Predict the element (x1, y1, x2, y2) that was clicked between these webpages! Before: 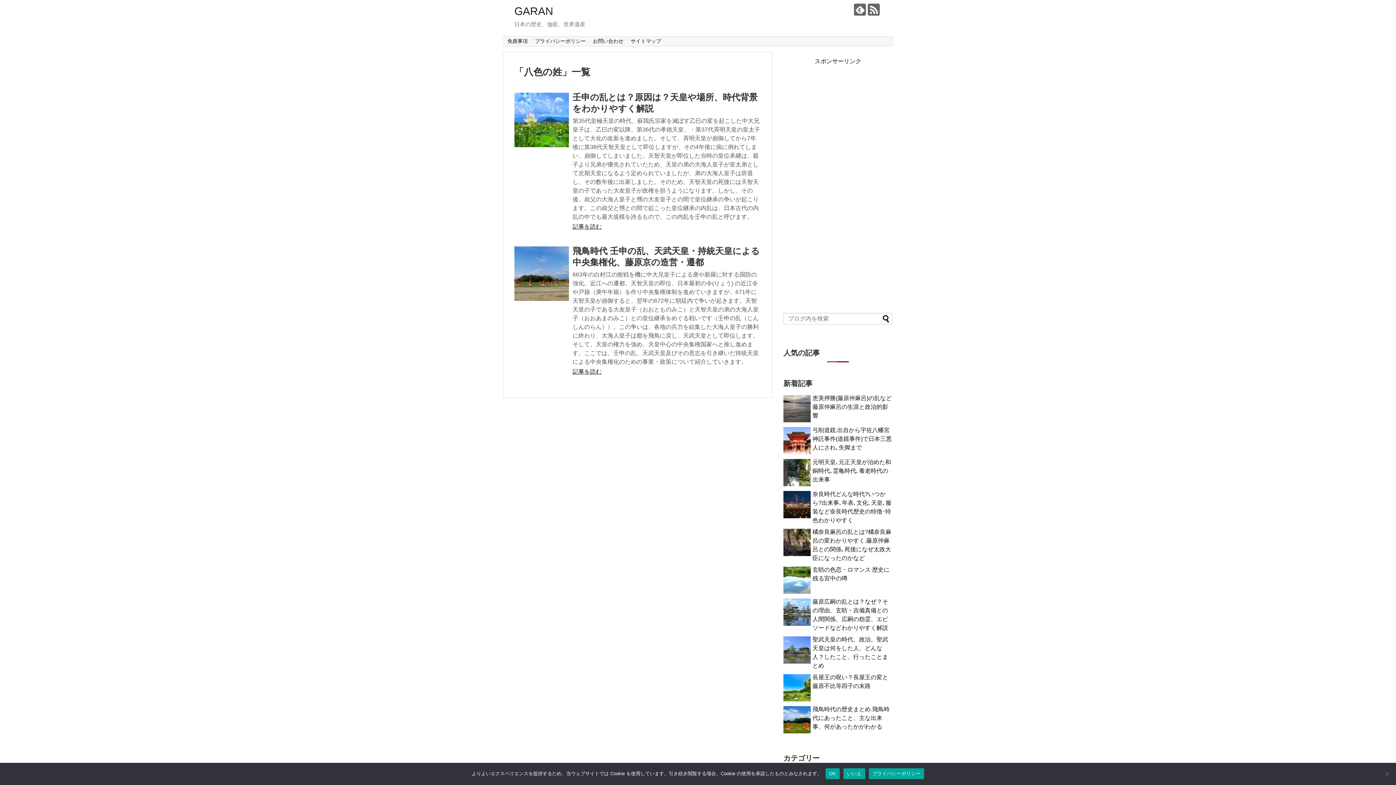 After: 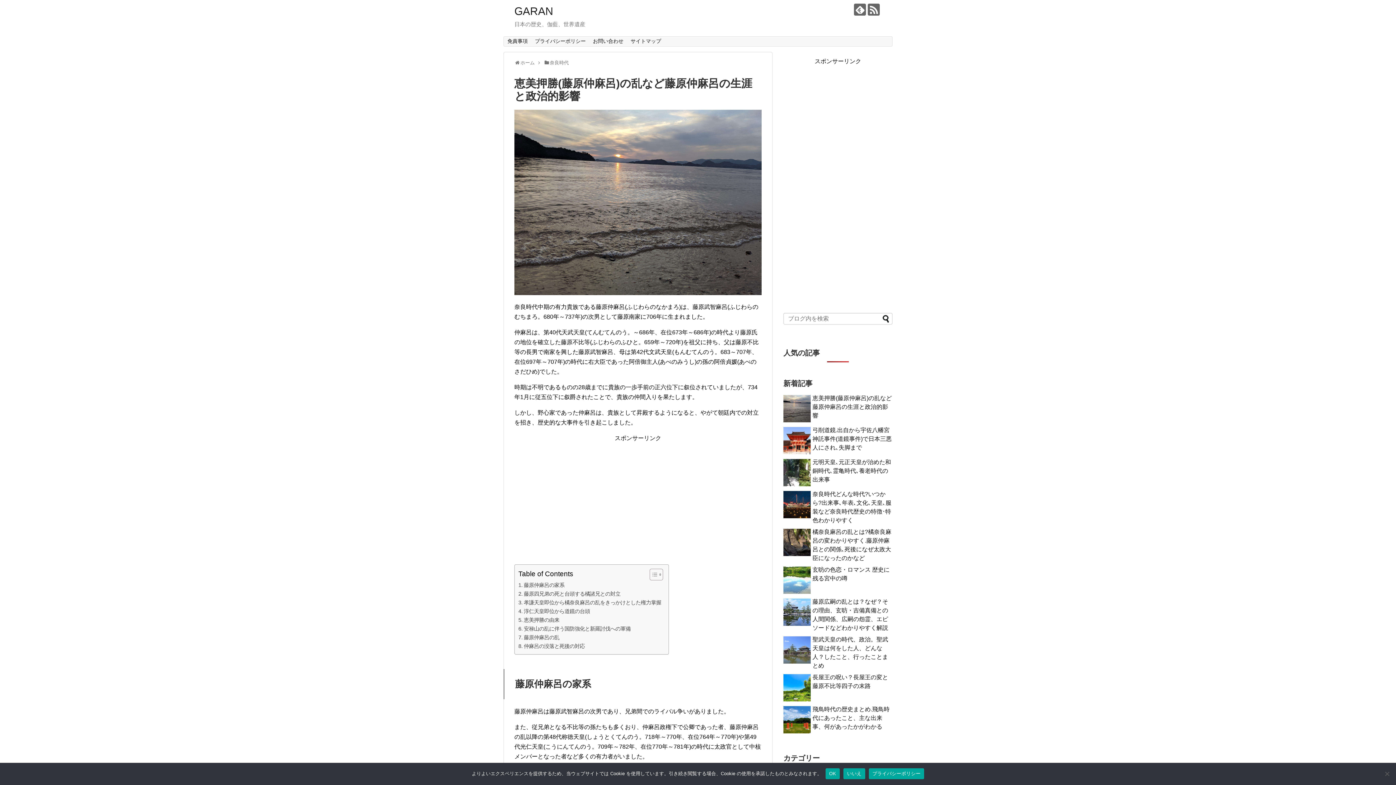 Action: label: 恵美押勝(藤原仲麻呂)の乱など藤原仲麻呂の生涯と政治的影響 bbox: (812, 395, 892, 419)